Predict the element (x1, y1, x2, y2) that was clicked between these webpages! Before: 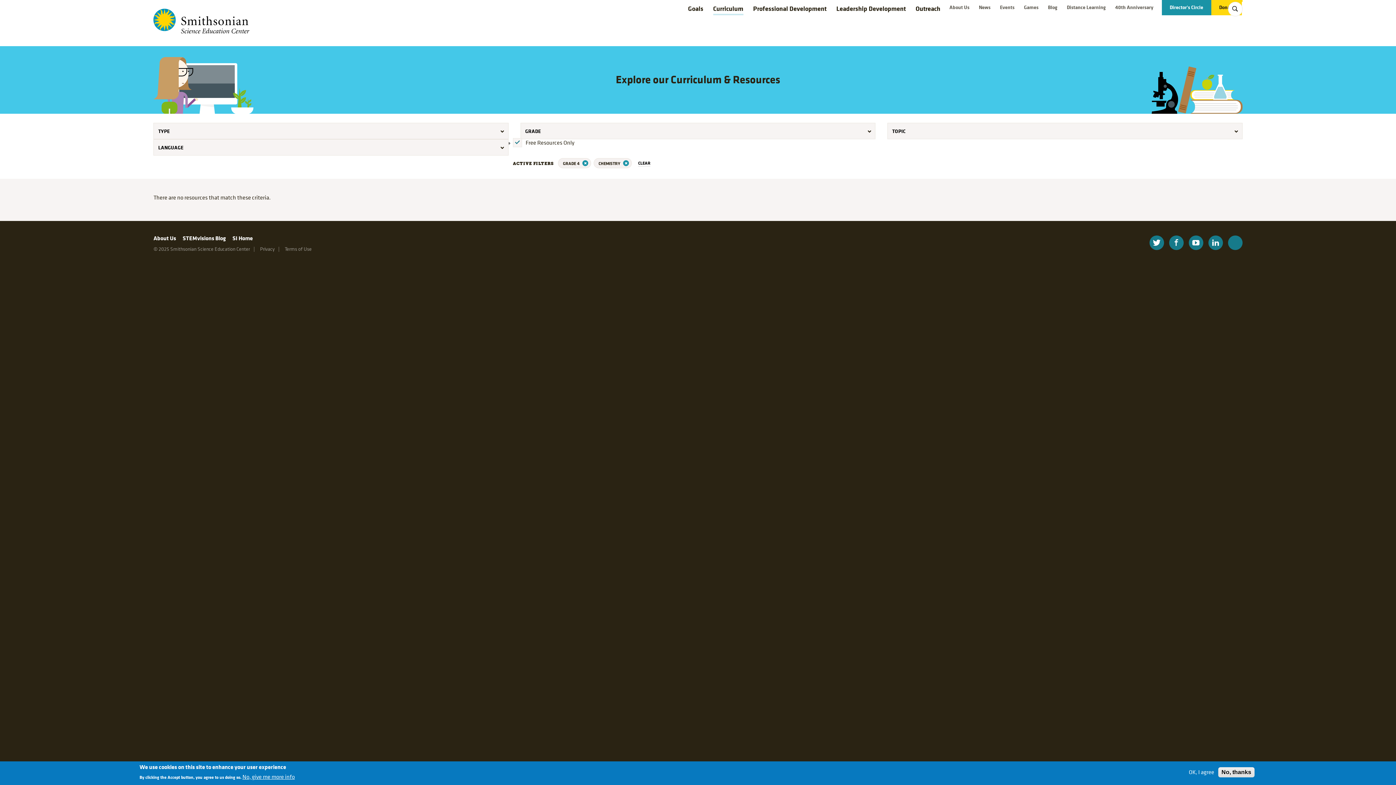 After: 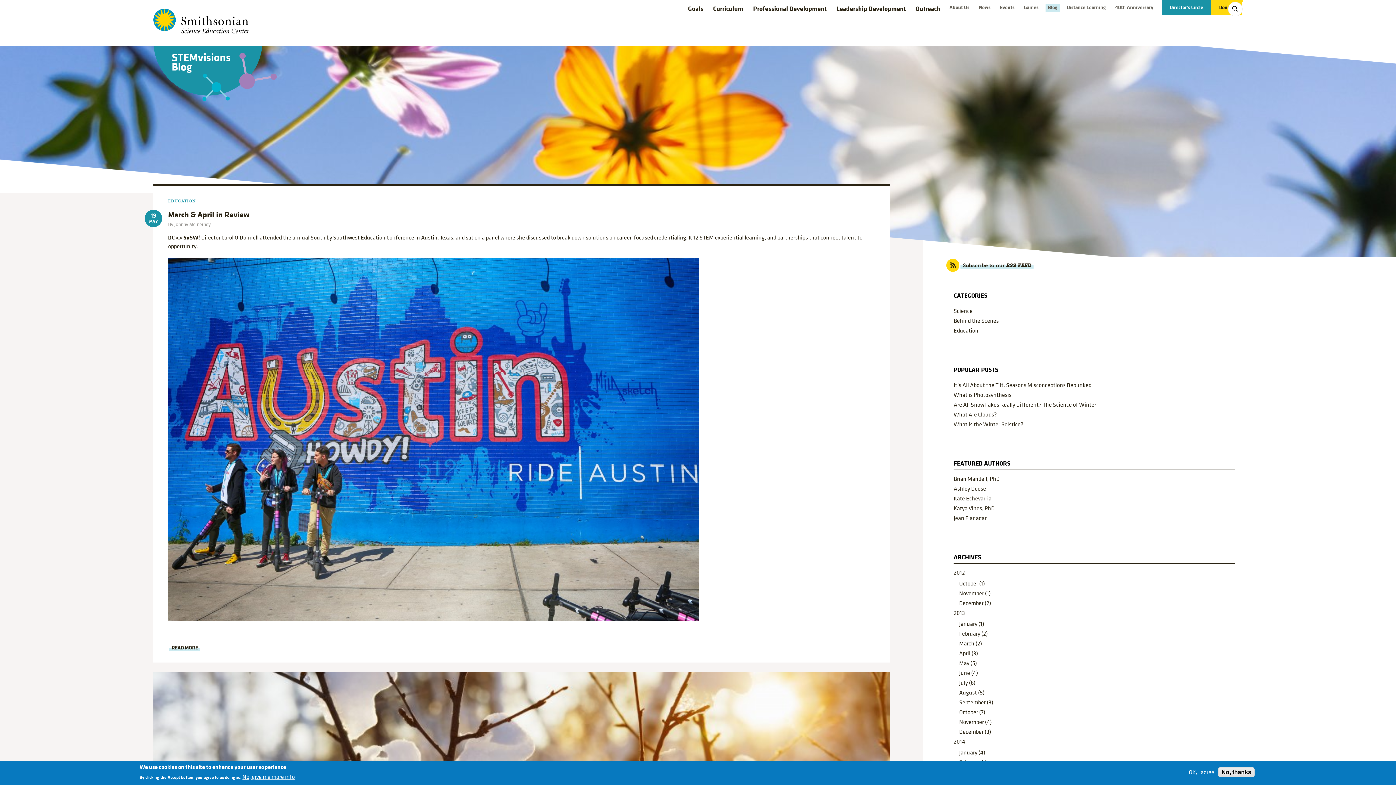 Action: label: STEMvisions Blog bbox: (182, 234, 225, 242)